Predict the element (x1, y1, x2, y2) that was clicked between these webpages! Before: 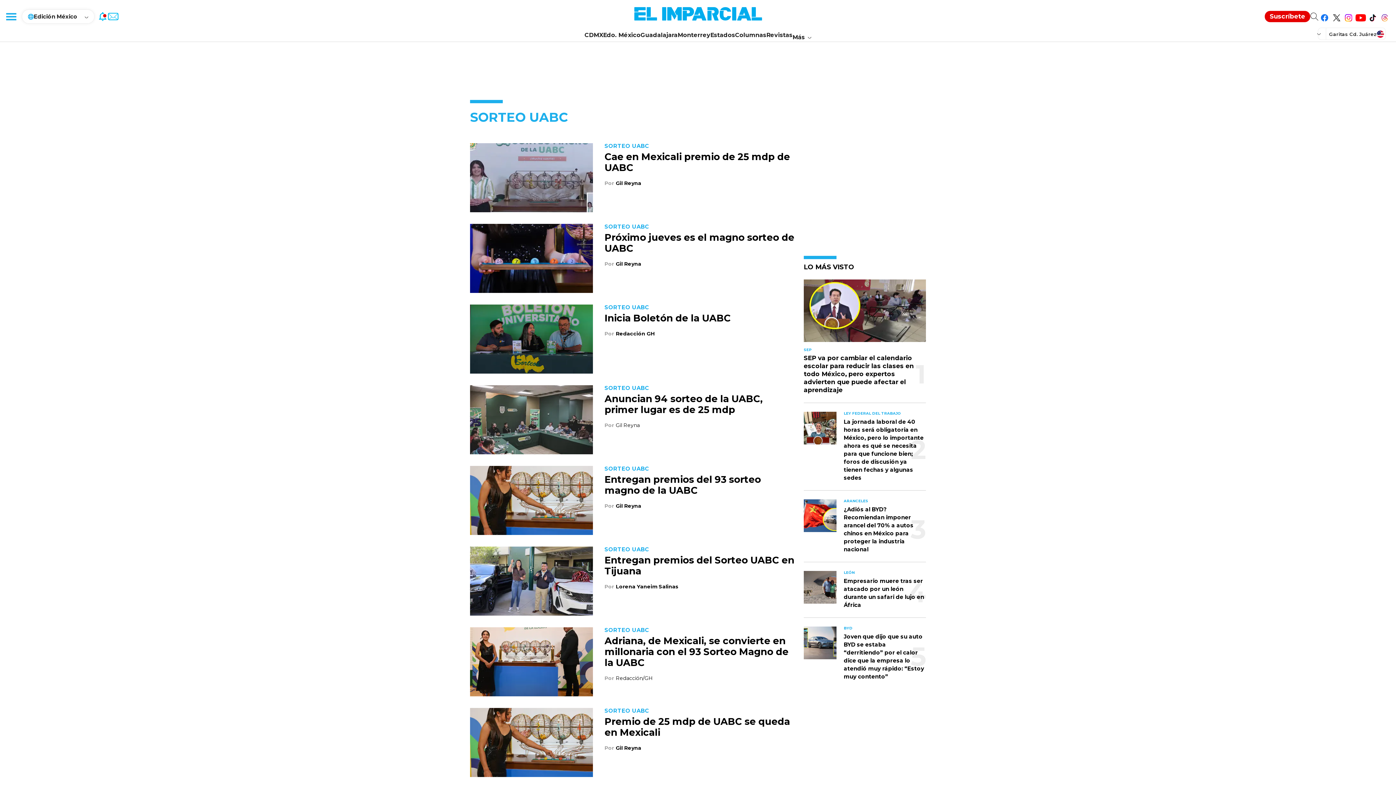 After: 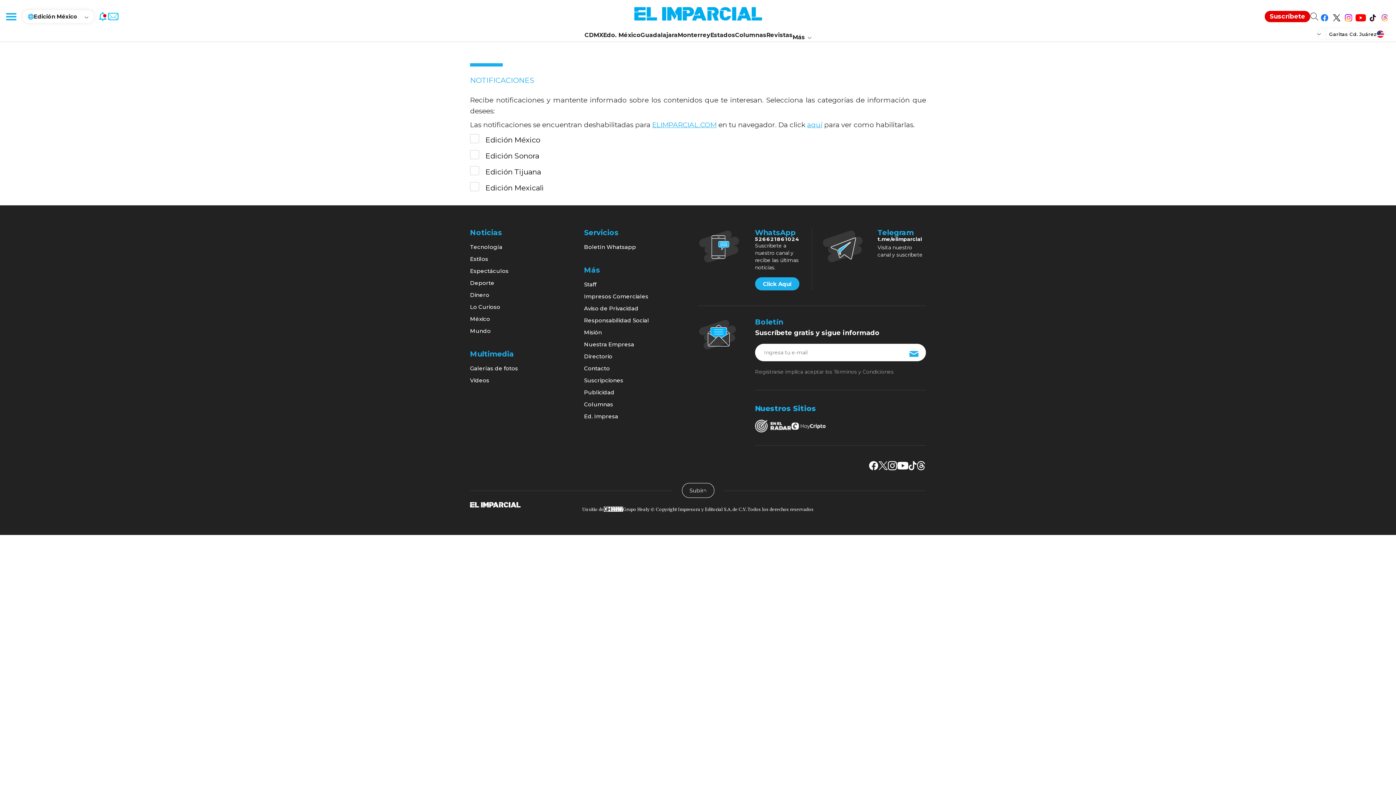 Action: bbox: (97, 11, 108, 20)